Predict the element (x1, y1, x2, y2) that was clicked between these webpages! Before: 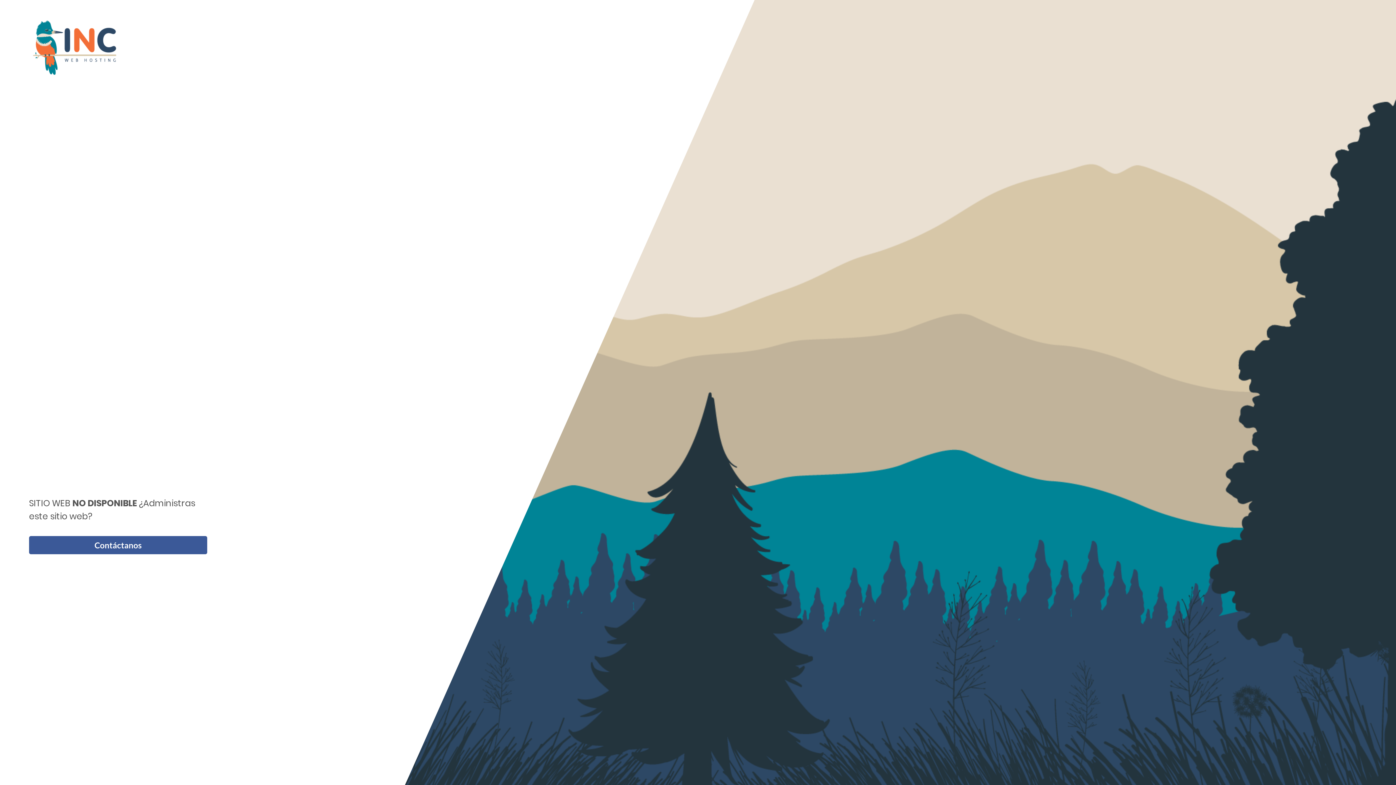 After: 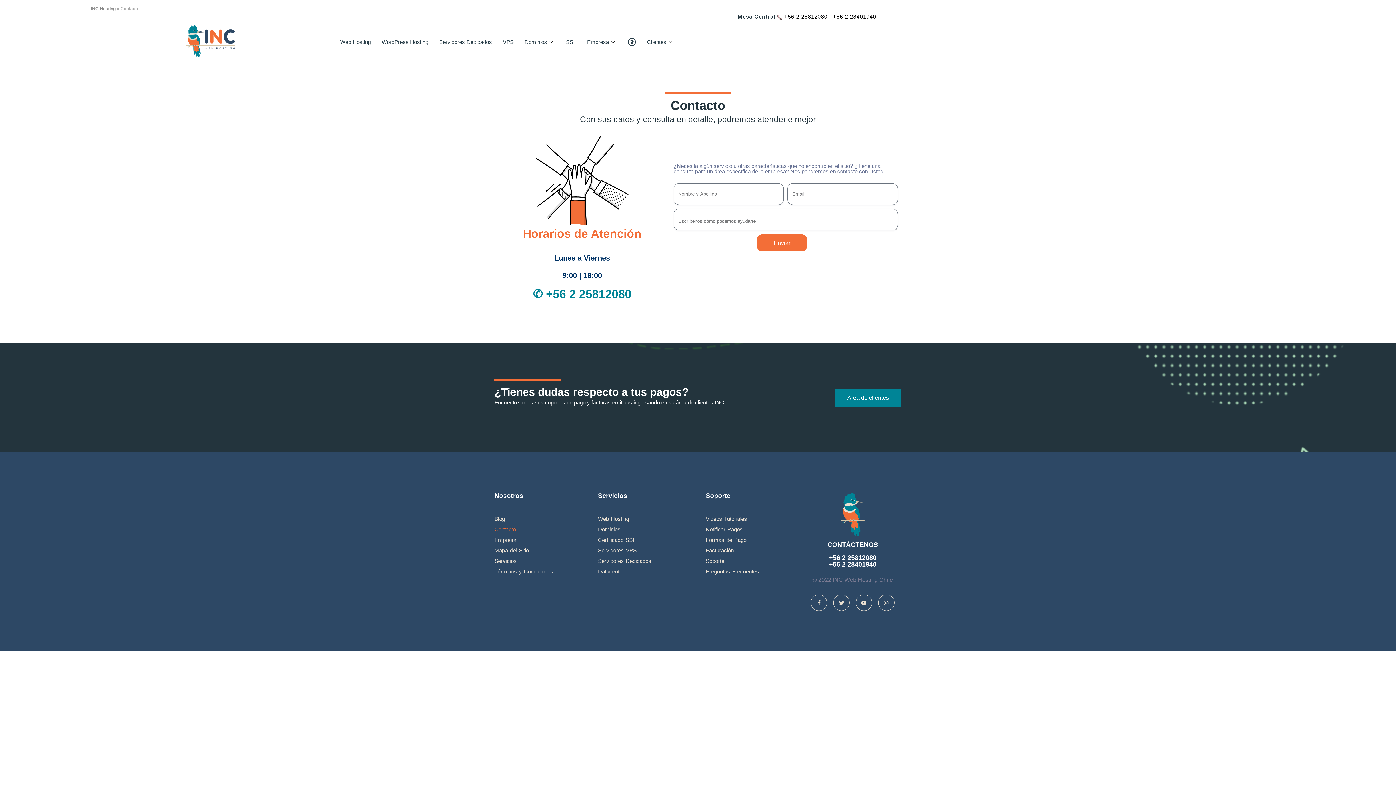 Action: label: Contáctanos bbox: (29, 536, 207, 554)